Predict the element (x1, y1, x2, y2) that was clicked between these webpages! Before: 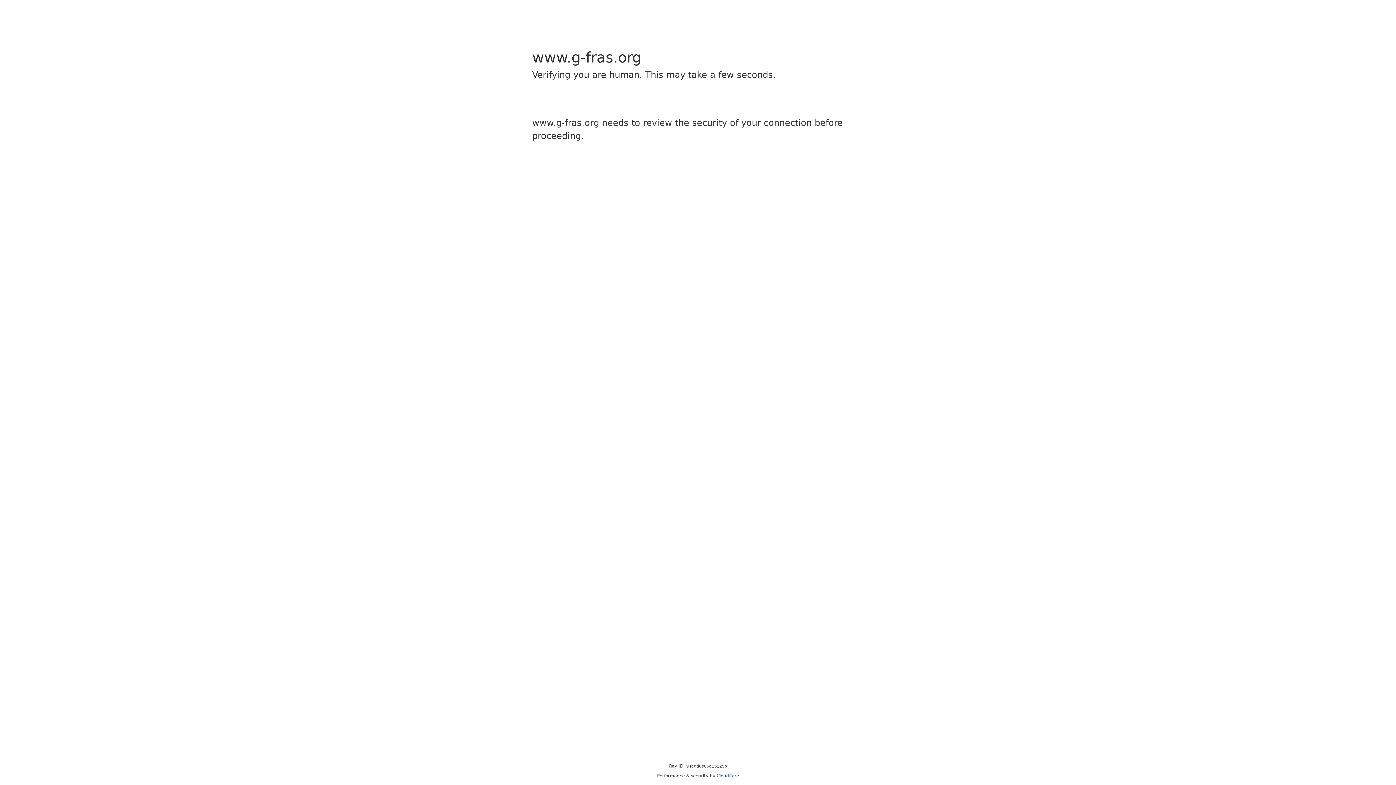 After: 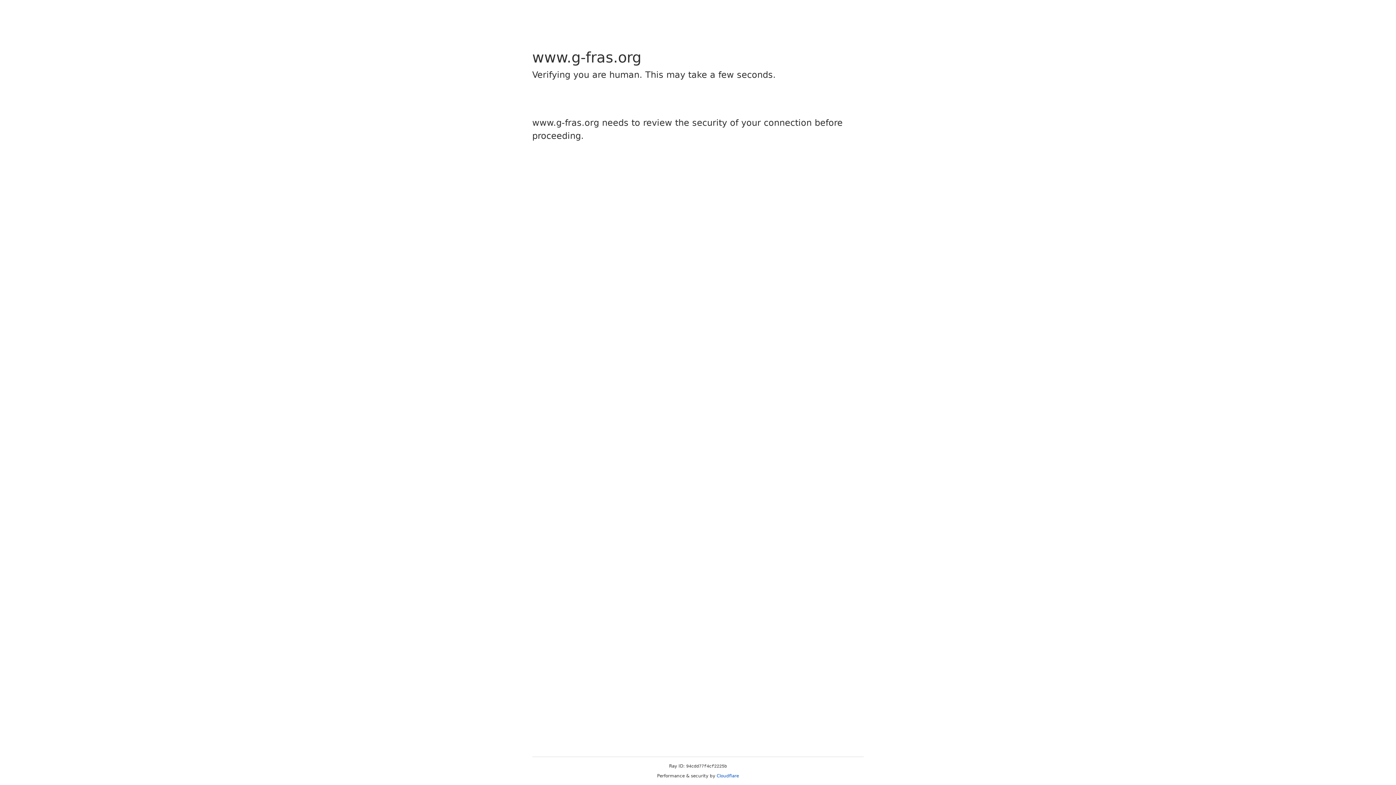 Action: bbox: (716, 773, 739, 778) label: Cloudflare